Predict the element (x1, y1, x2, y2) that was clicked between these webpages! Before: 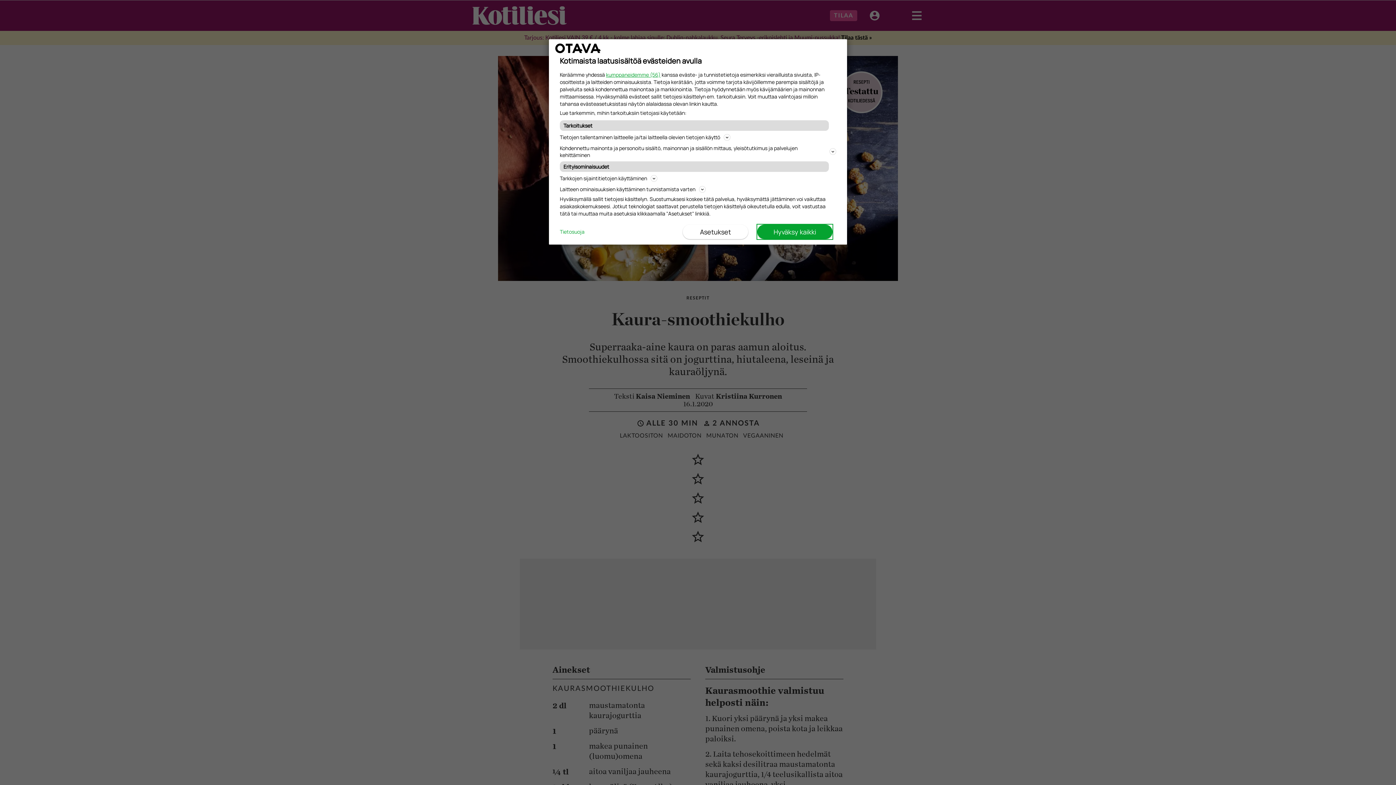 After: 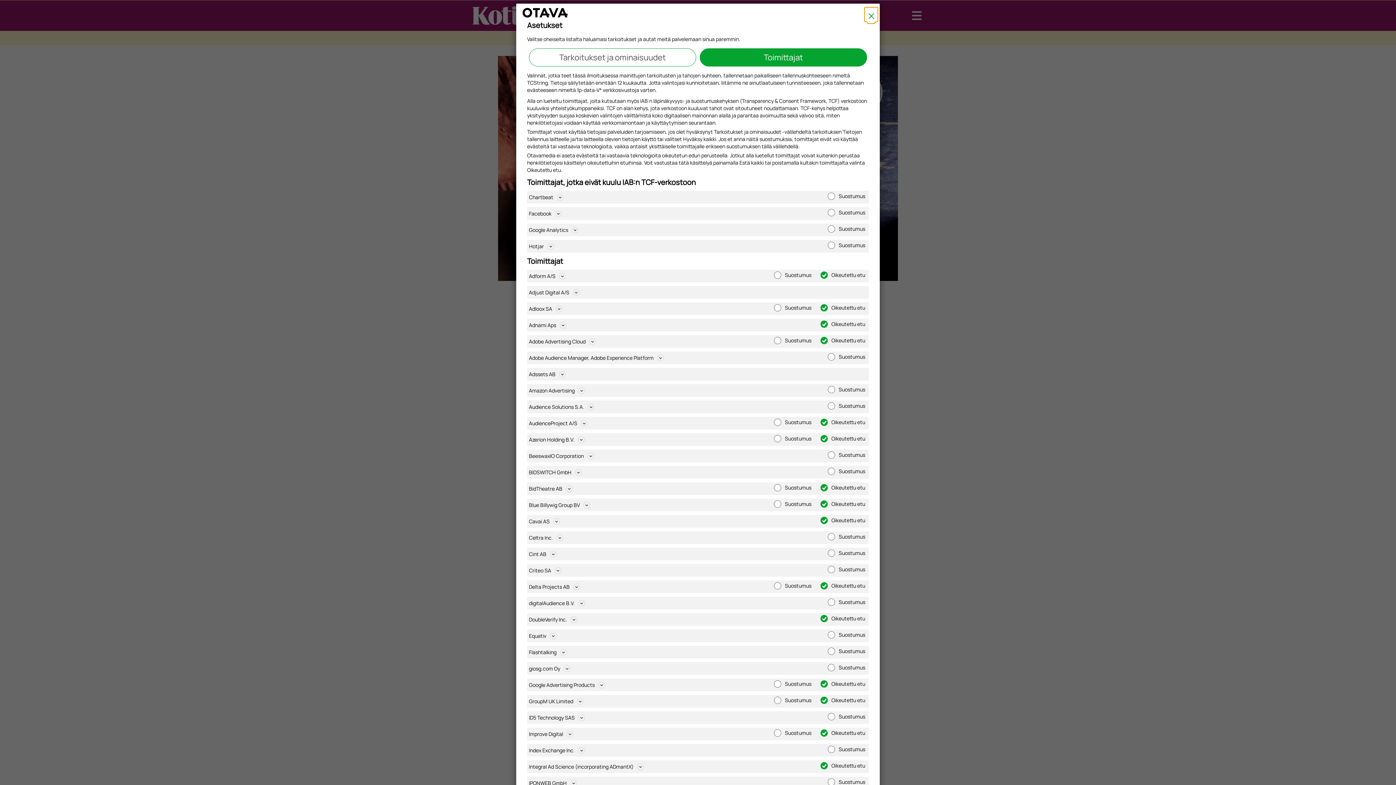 Action: bbox: (606, 71, 660, 78) label: kumppaneidemme (56)